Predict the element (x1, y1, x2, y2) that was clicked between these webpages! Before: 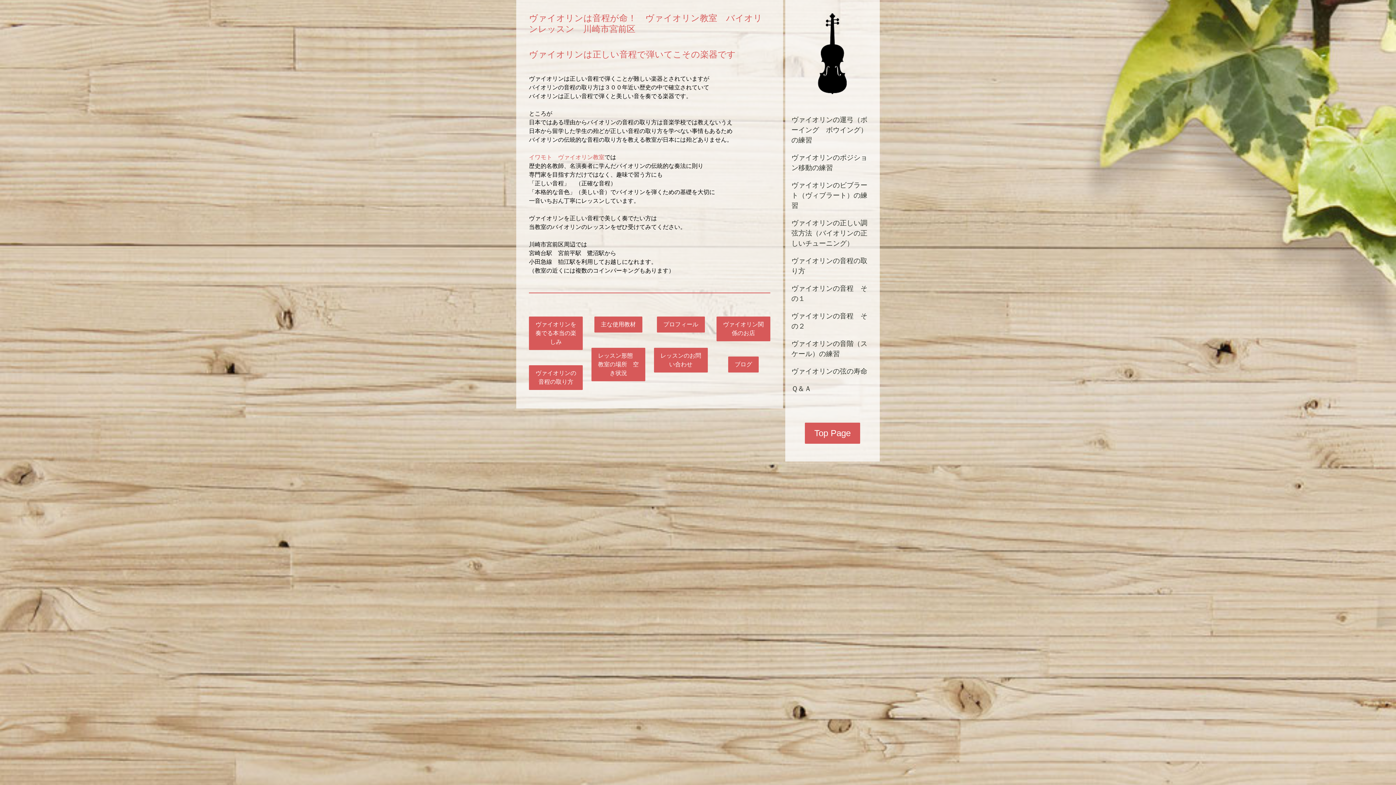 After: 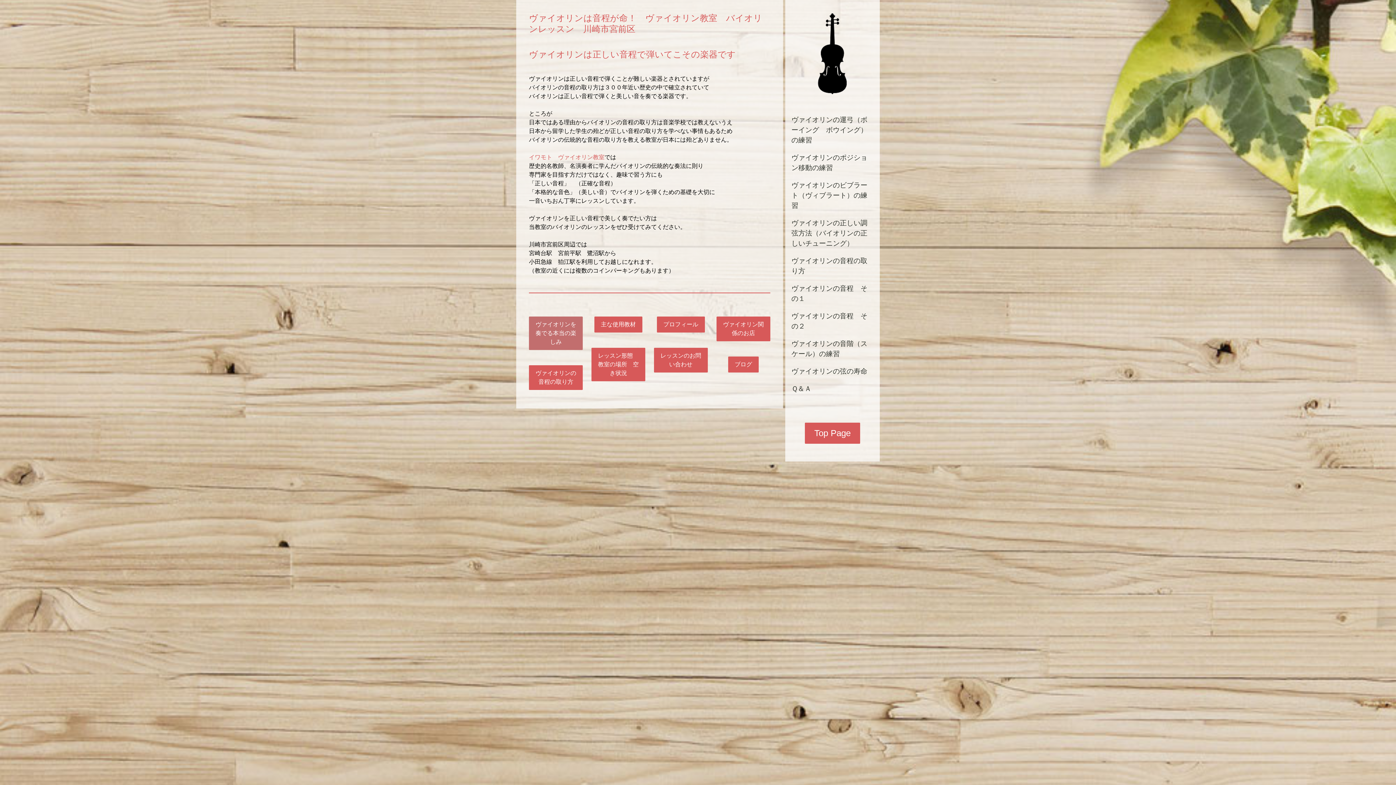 Action: bbox: (529, 316, 583, 350) label: ヴァイオリンを奏でる本当の楽しみ